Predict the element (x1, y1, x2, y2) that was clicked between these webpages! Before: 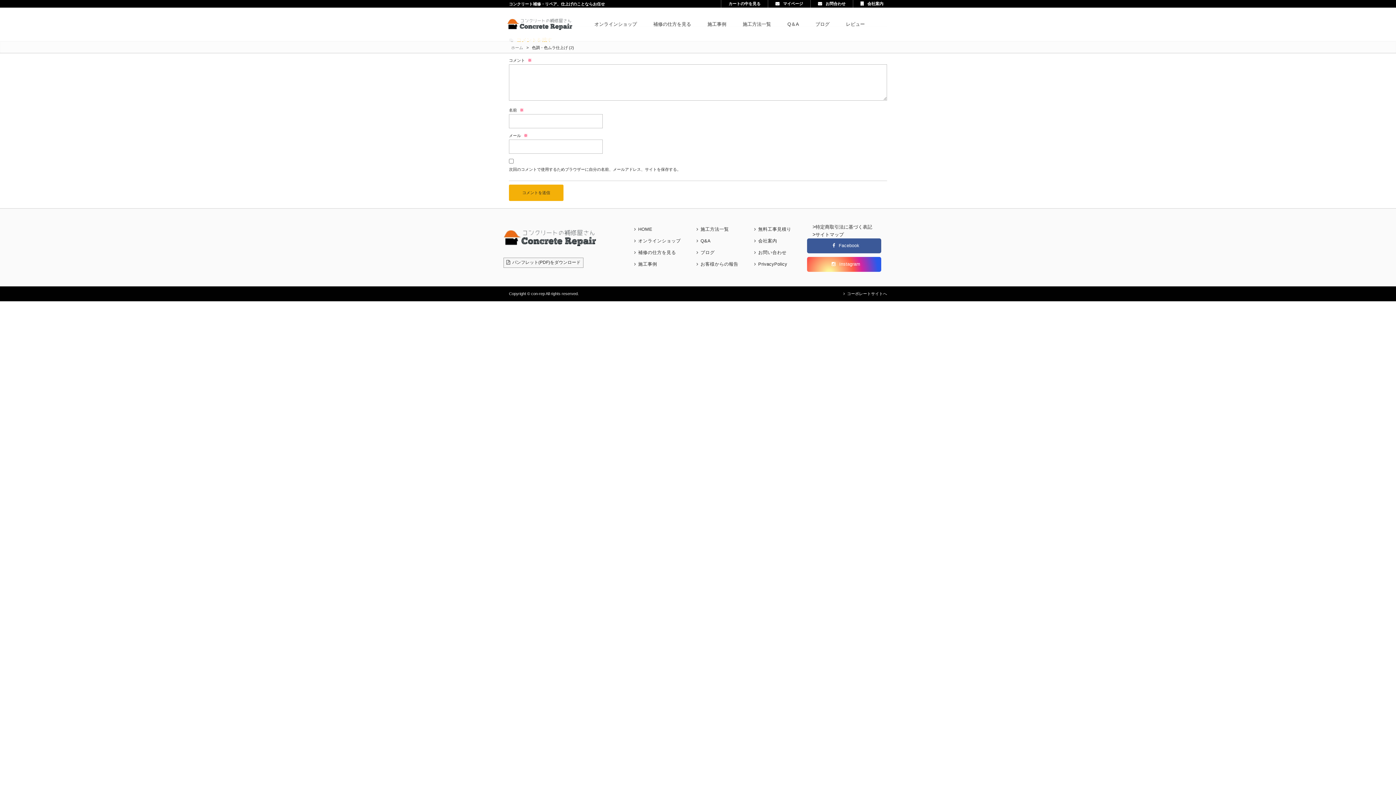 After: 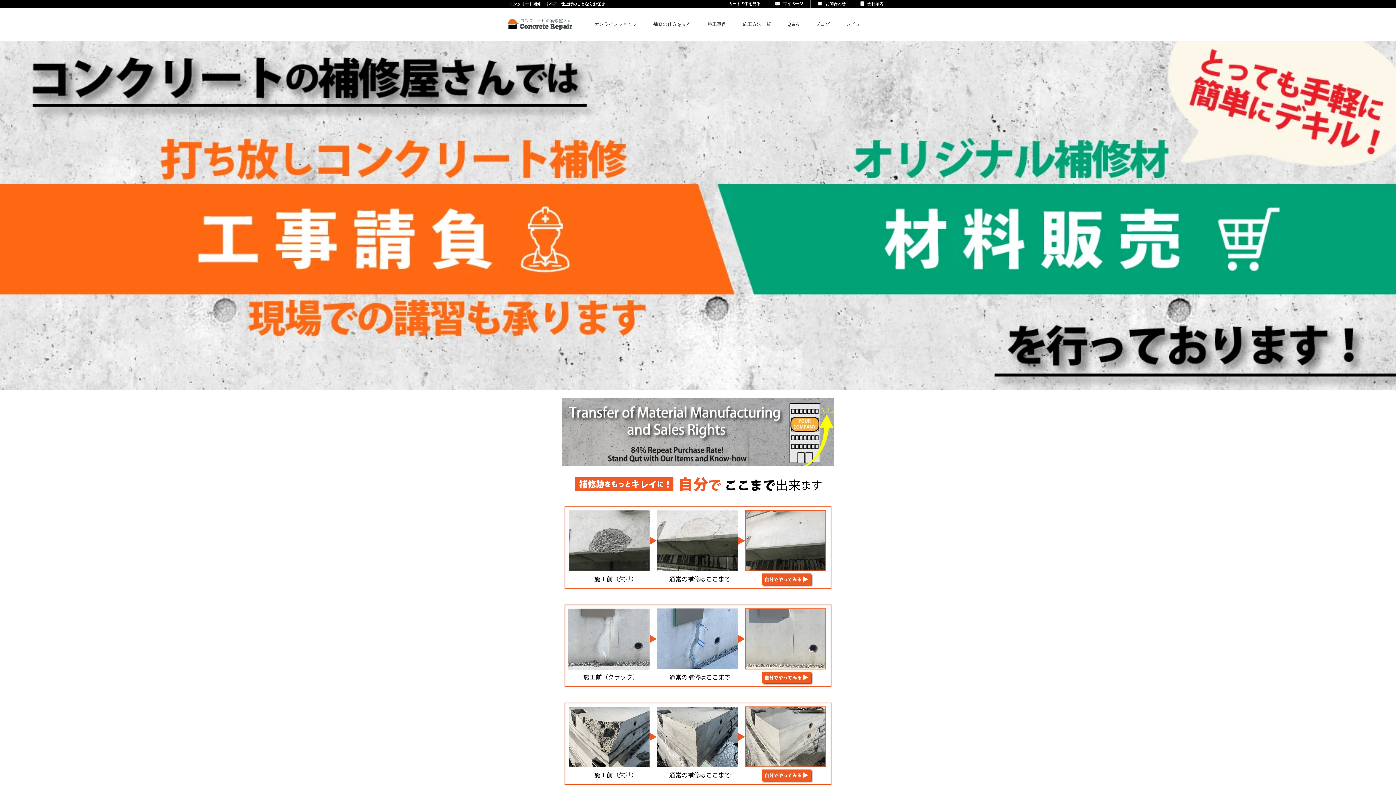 Action: bbox: (510, 45, 524, 49) label: ホーム